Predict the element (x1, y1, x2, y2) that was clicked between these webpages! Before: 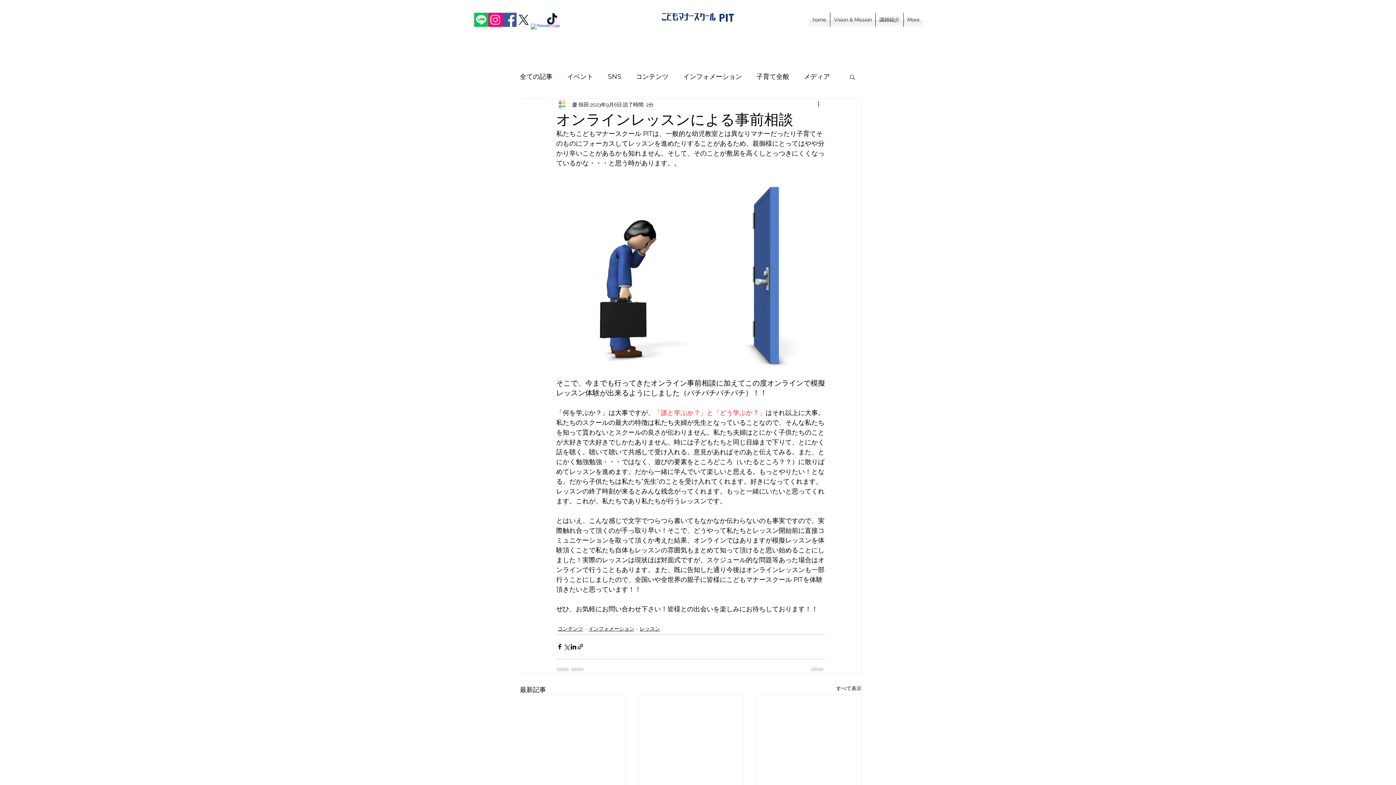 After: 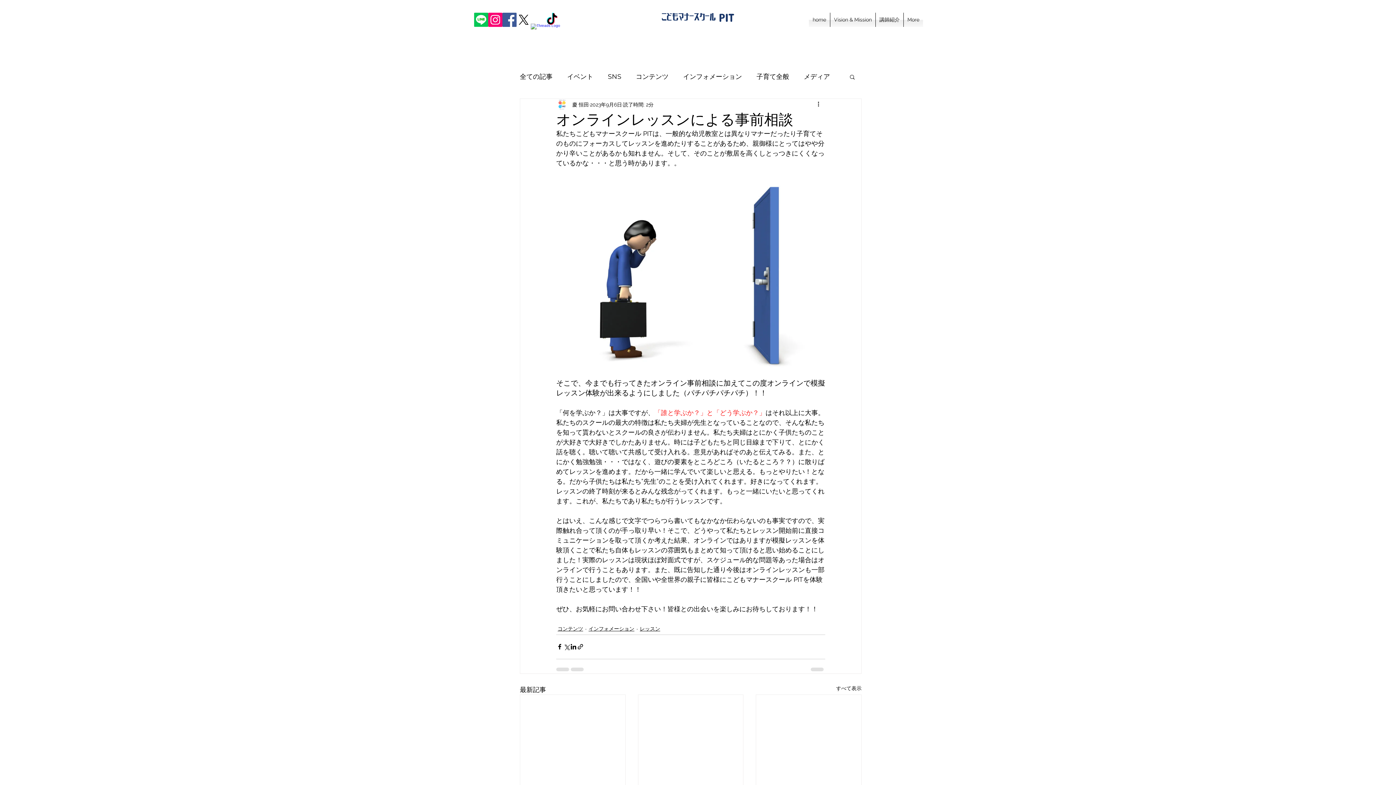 Action: bbox: (545, 12, 559, 26) label: TikTok